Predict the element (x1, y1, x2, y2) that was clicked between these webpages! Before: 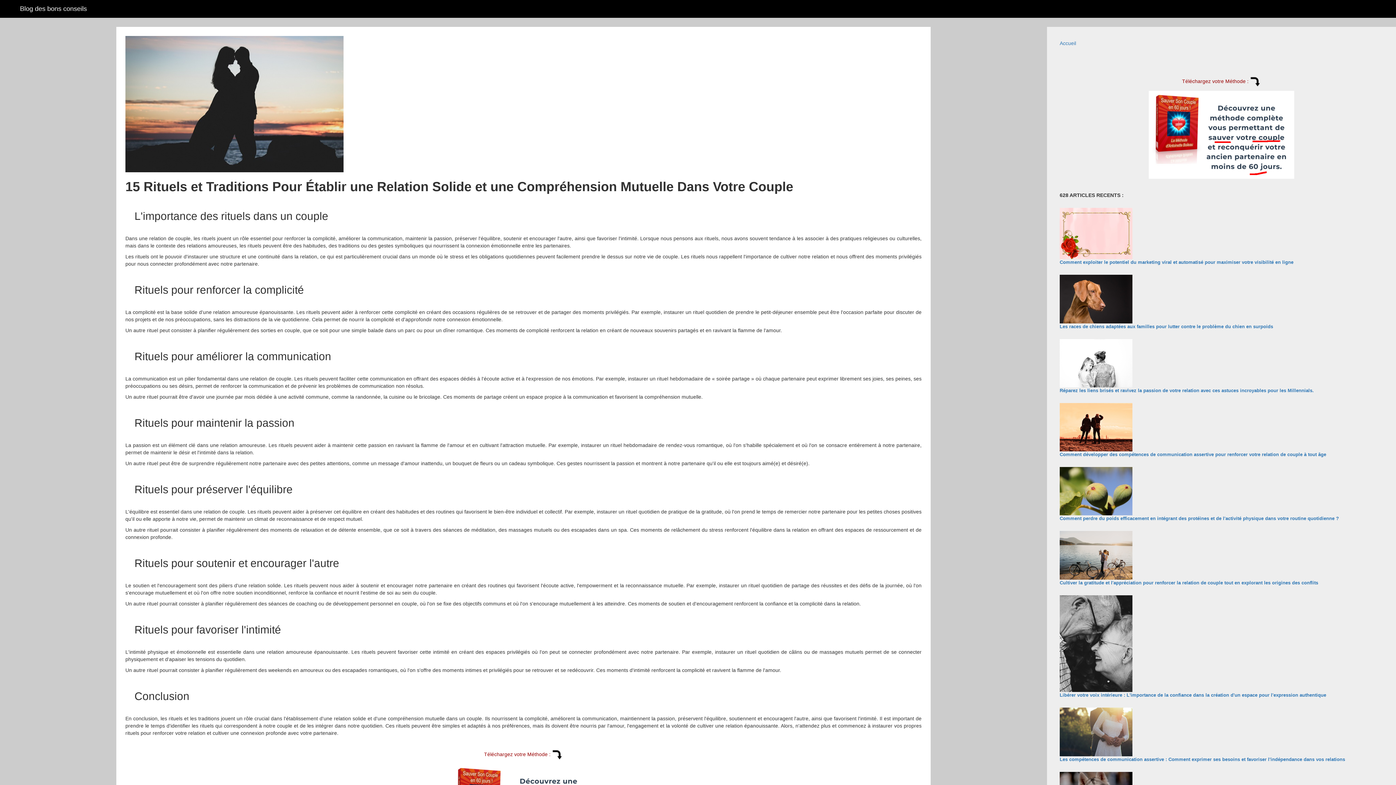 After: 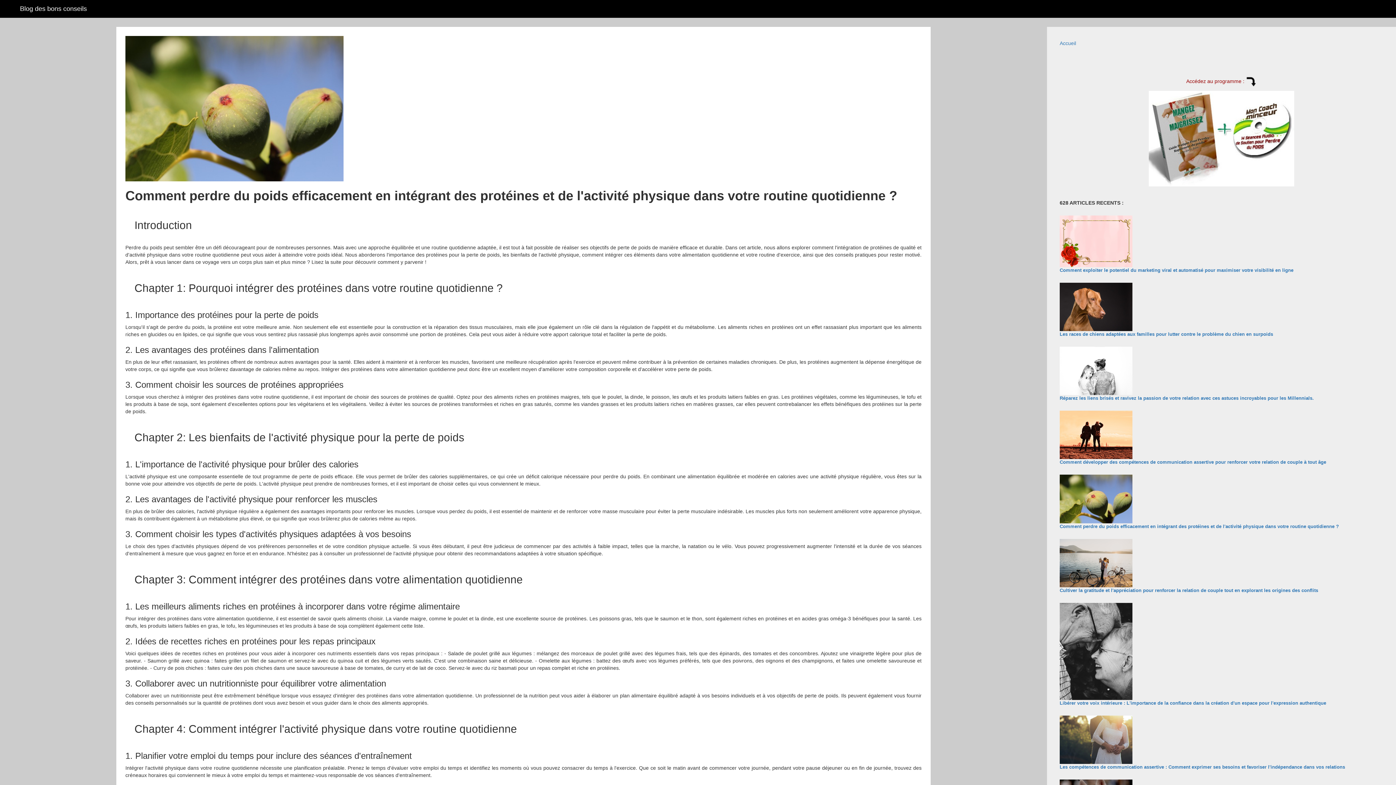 Action: bbox: (1059, 516, 1339, 521) label: Comment perdre du poids efficacement en intégrant des protéines et de l'activité physique dans votre routine quotidienne ?